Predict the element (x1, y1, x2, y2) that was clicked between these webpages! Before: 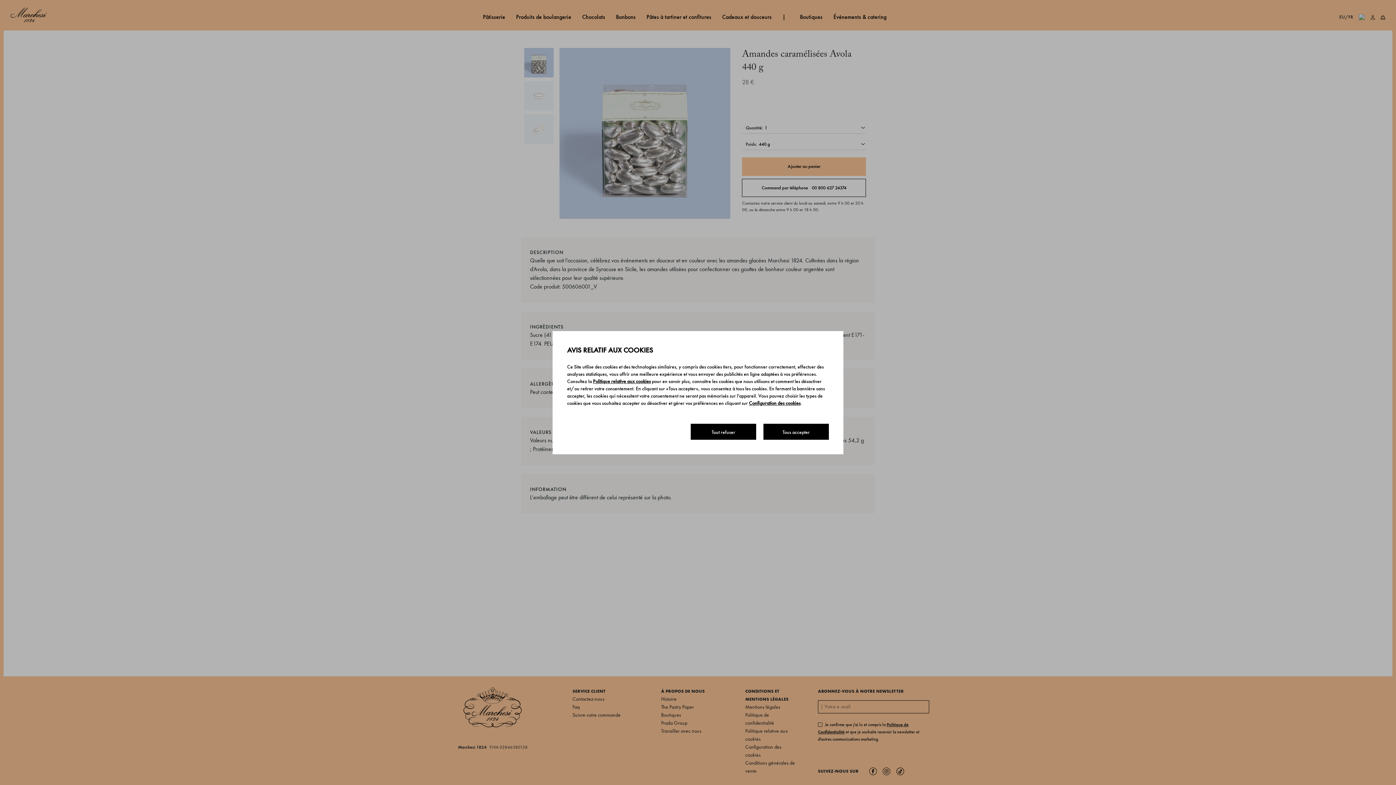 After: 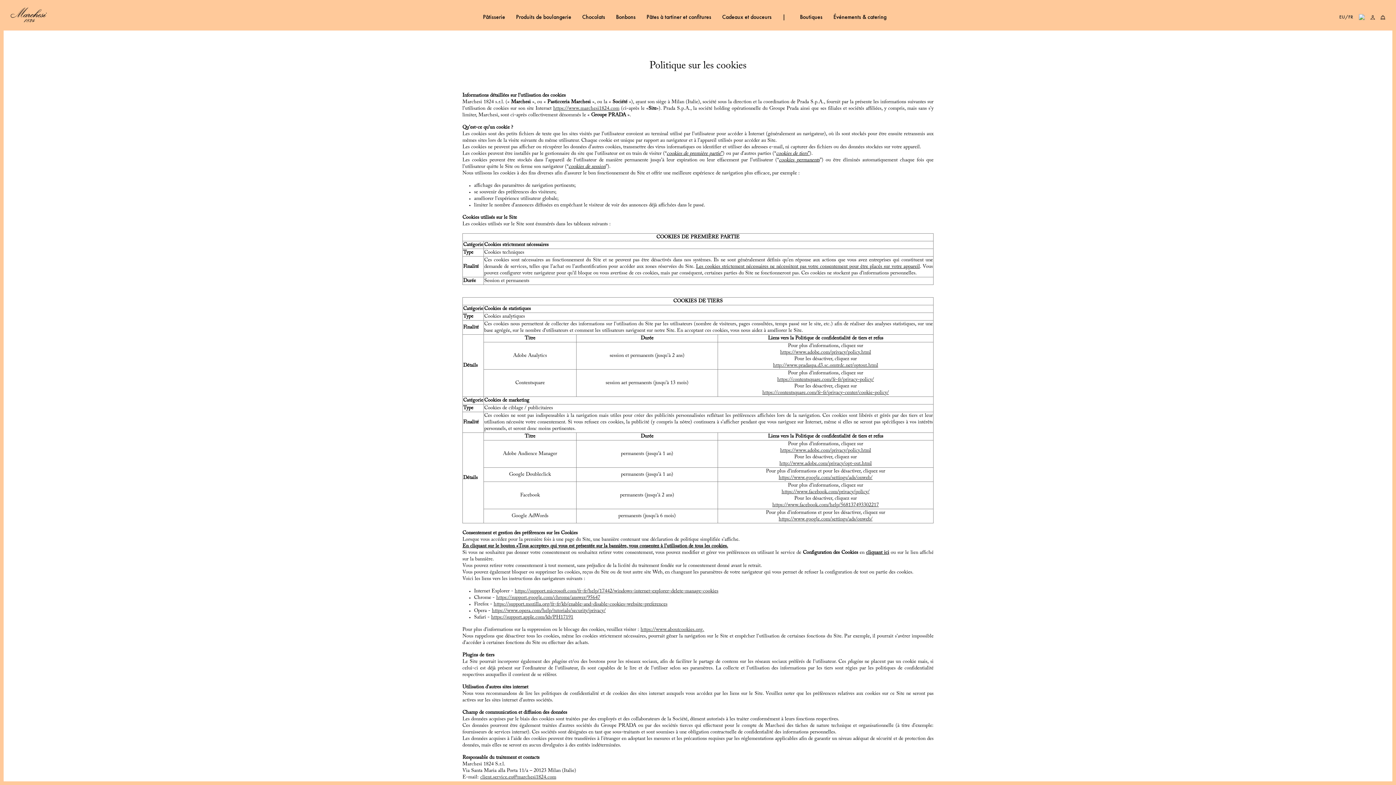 Action: bbox: (593, 378, 650, 384) label: Politique relative aux cookies